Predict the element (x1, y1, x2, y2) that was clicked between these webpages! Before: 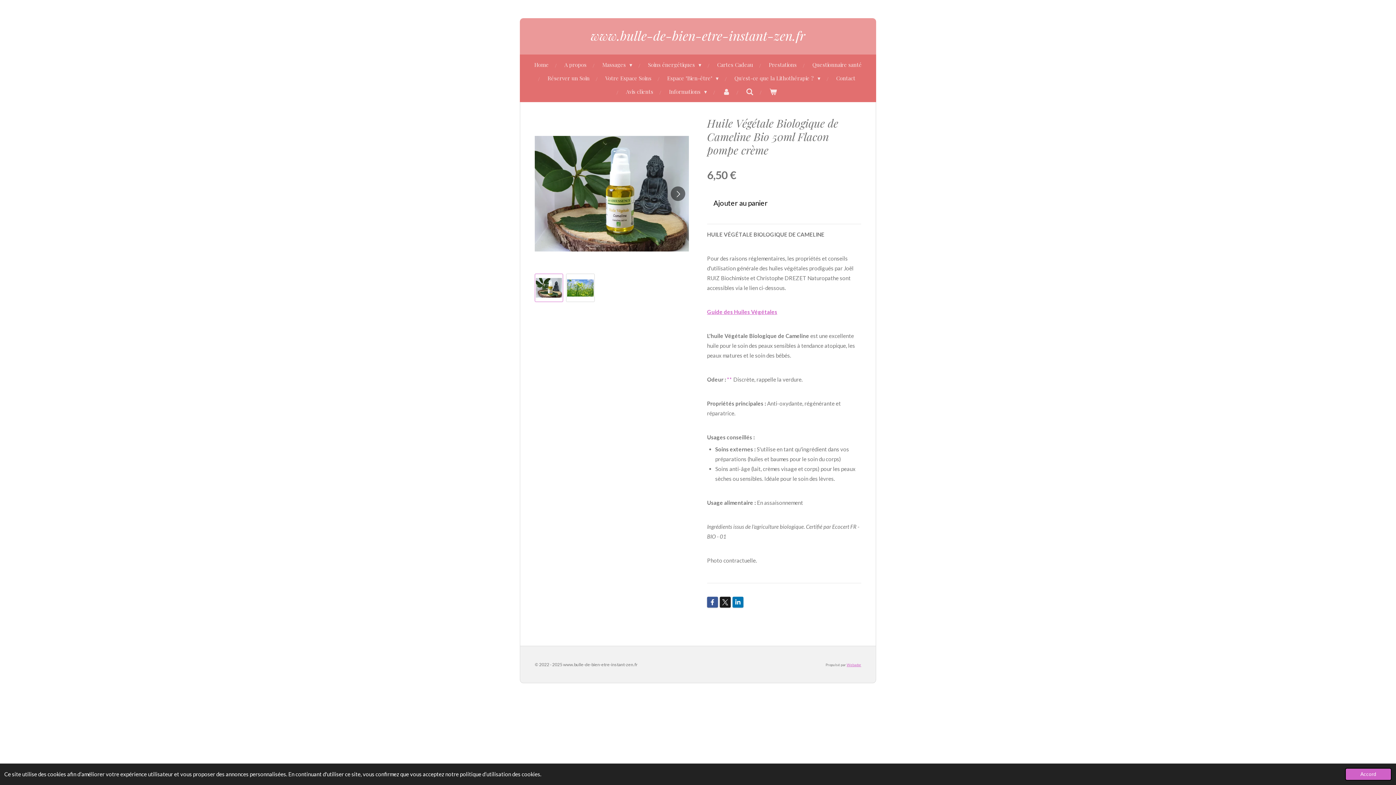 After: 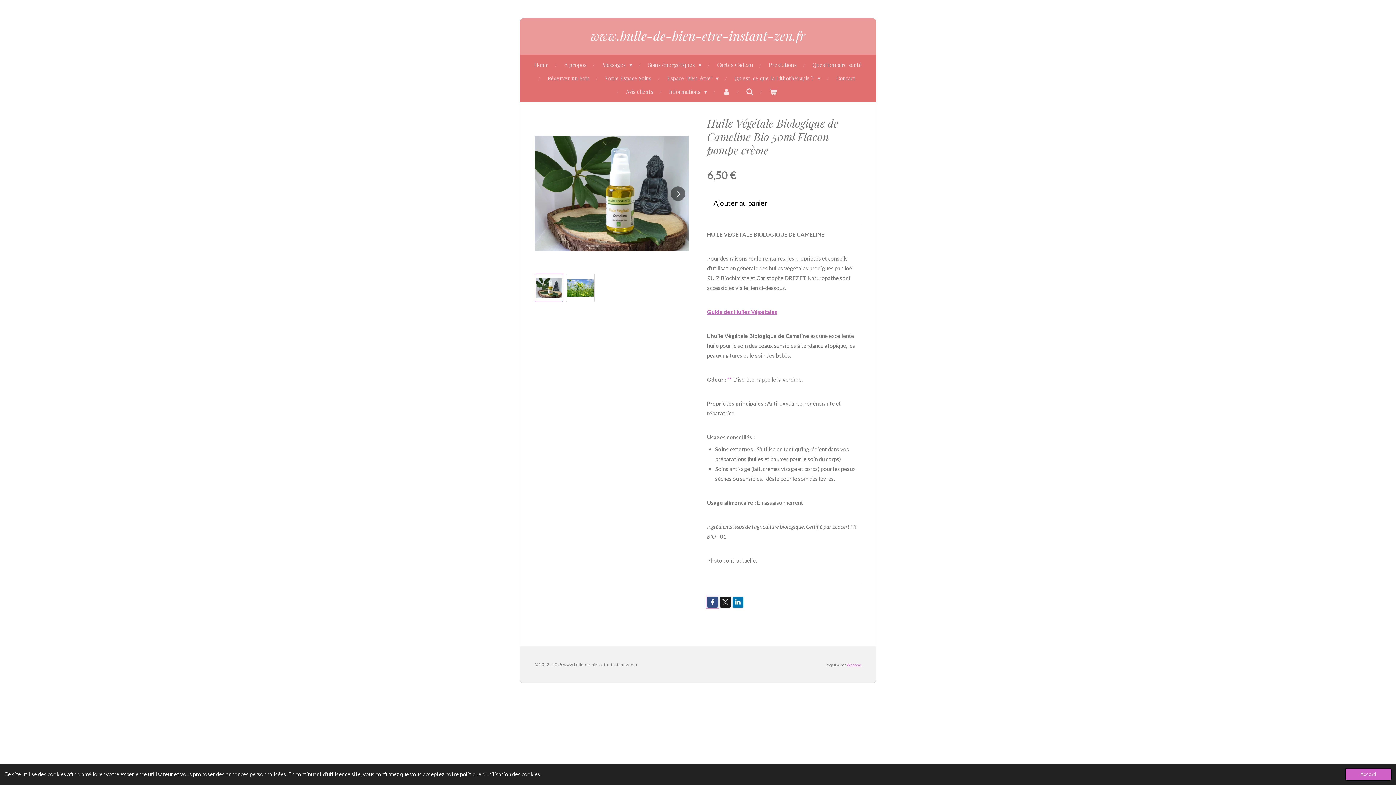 Action: bbox: (707, 597, 718, 608)